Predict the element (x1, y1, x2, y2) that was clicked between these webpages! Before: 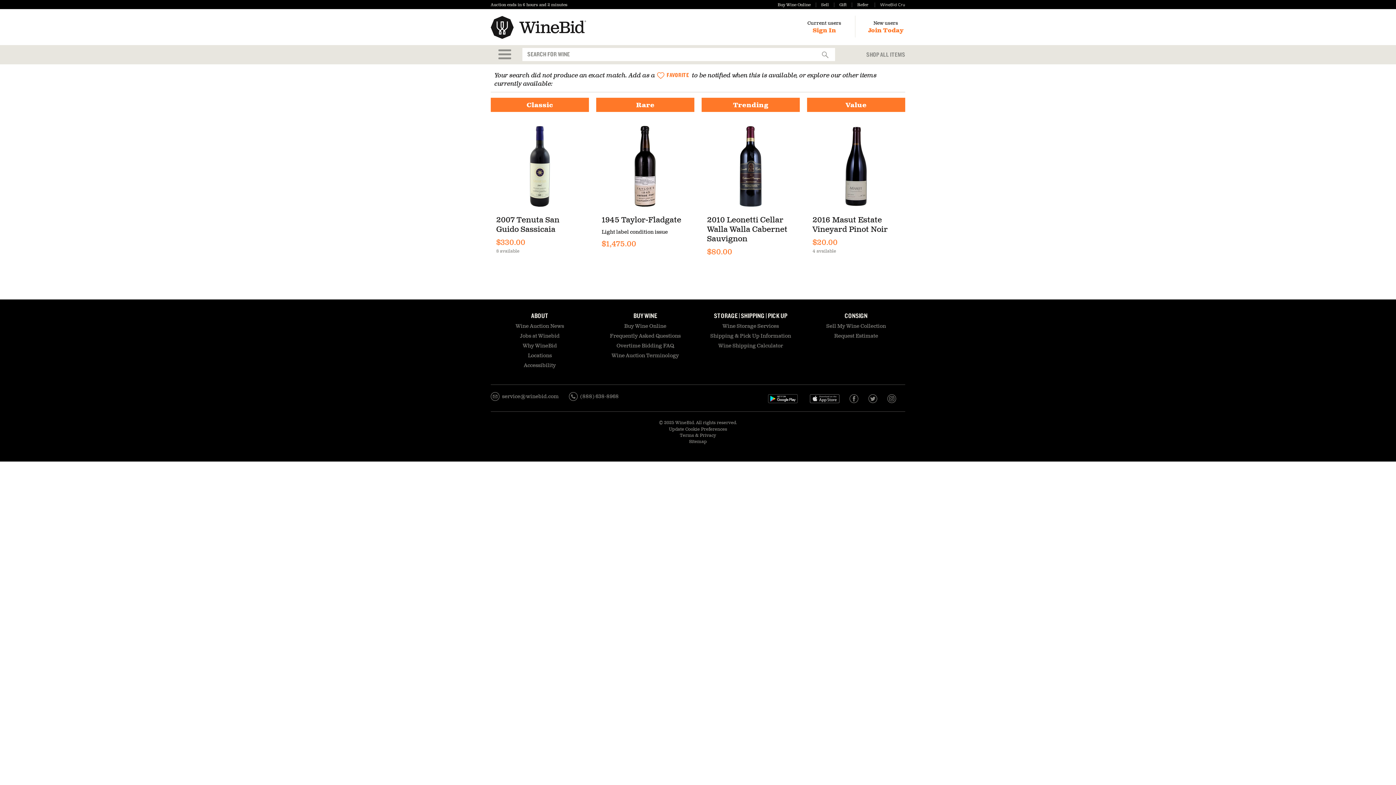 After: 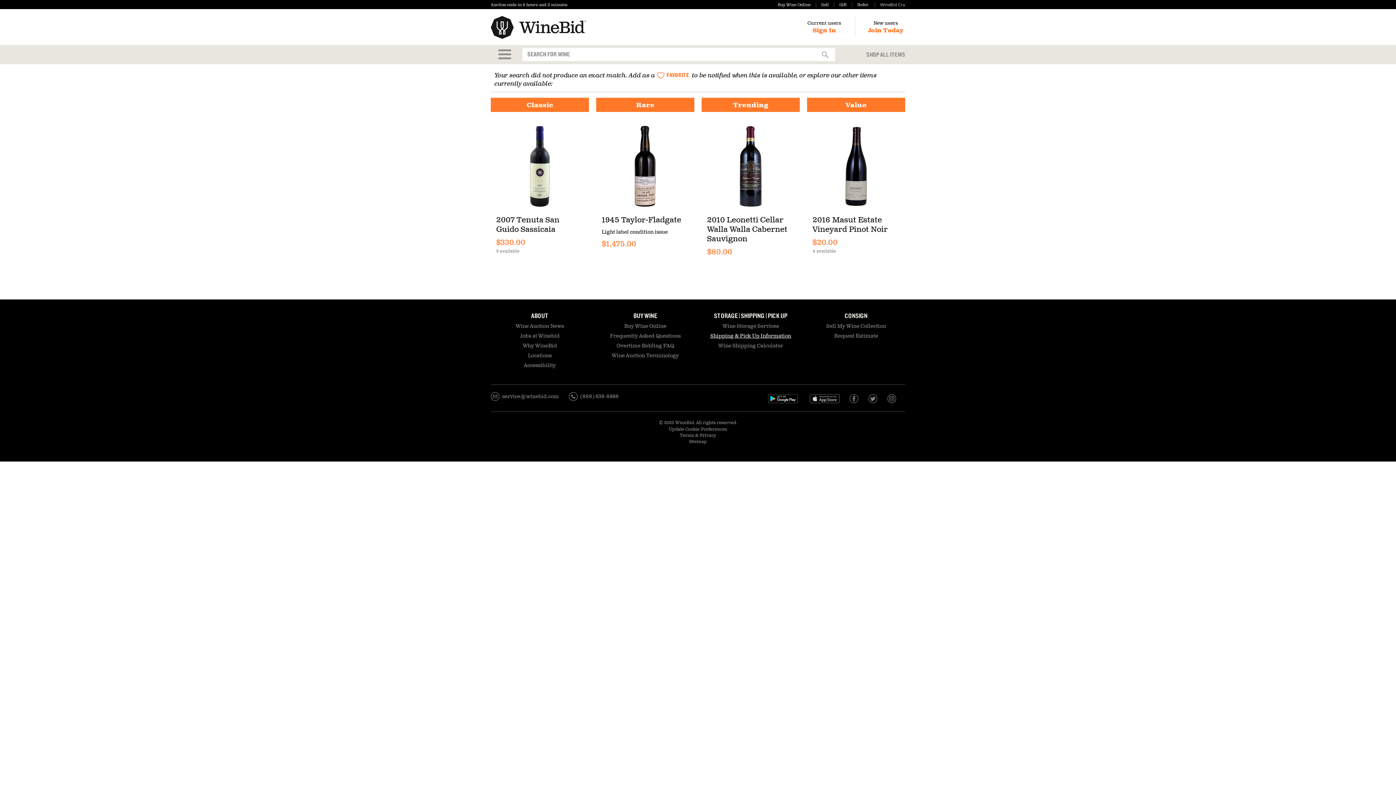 Action: label: Shipping and Pick Up Information bbox: (710, 333, 791, 339)